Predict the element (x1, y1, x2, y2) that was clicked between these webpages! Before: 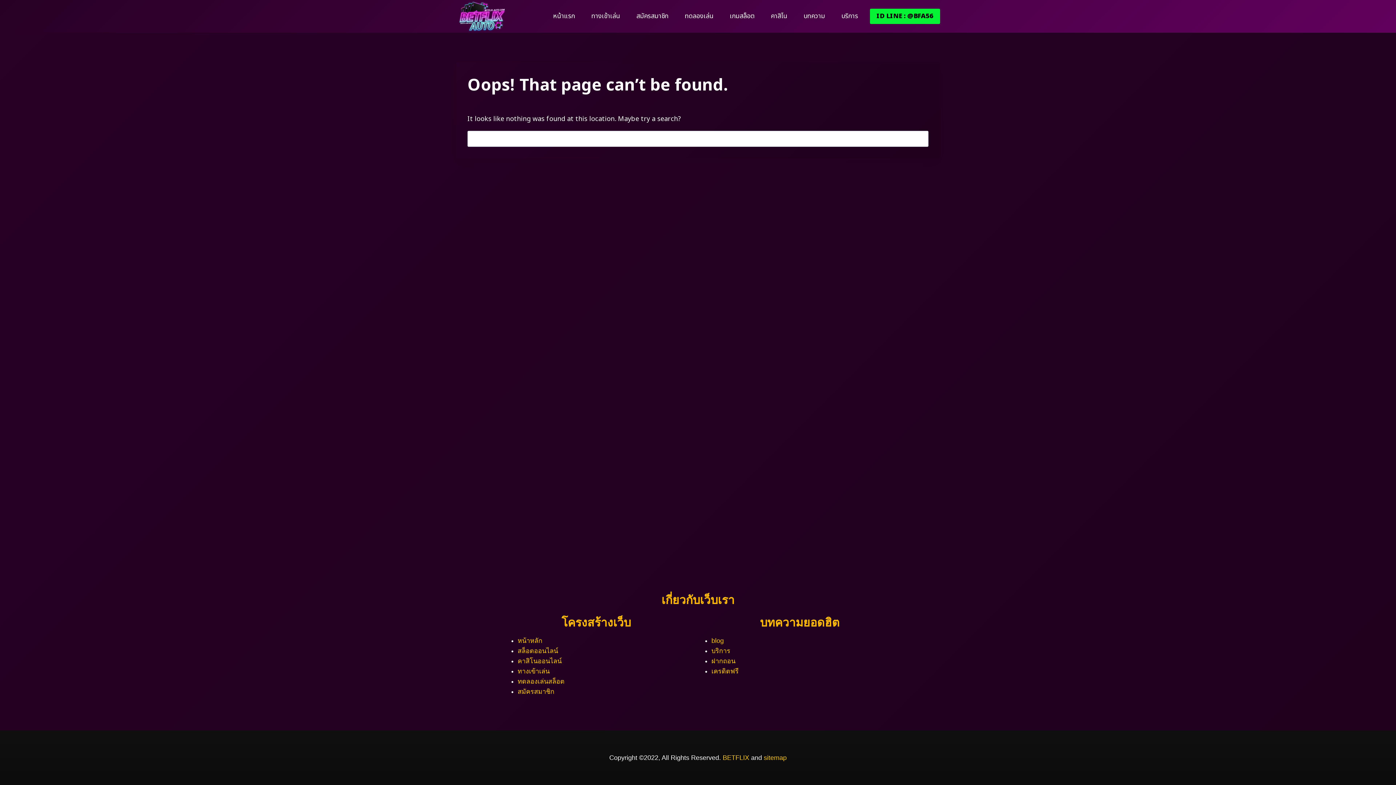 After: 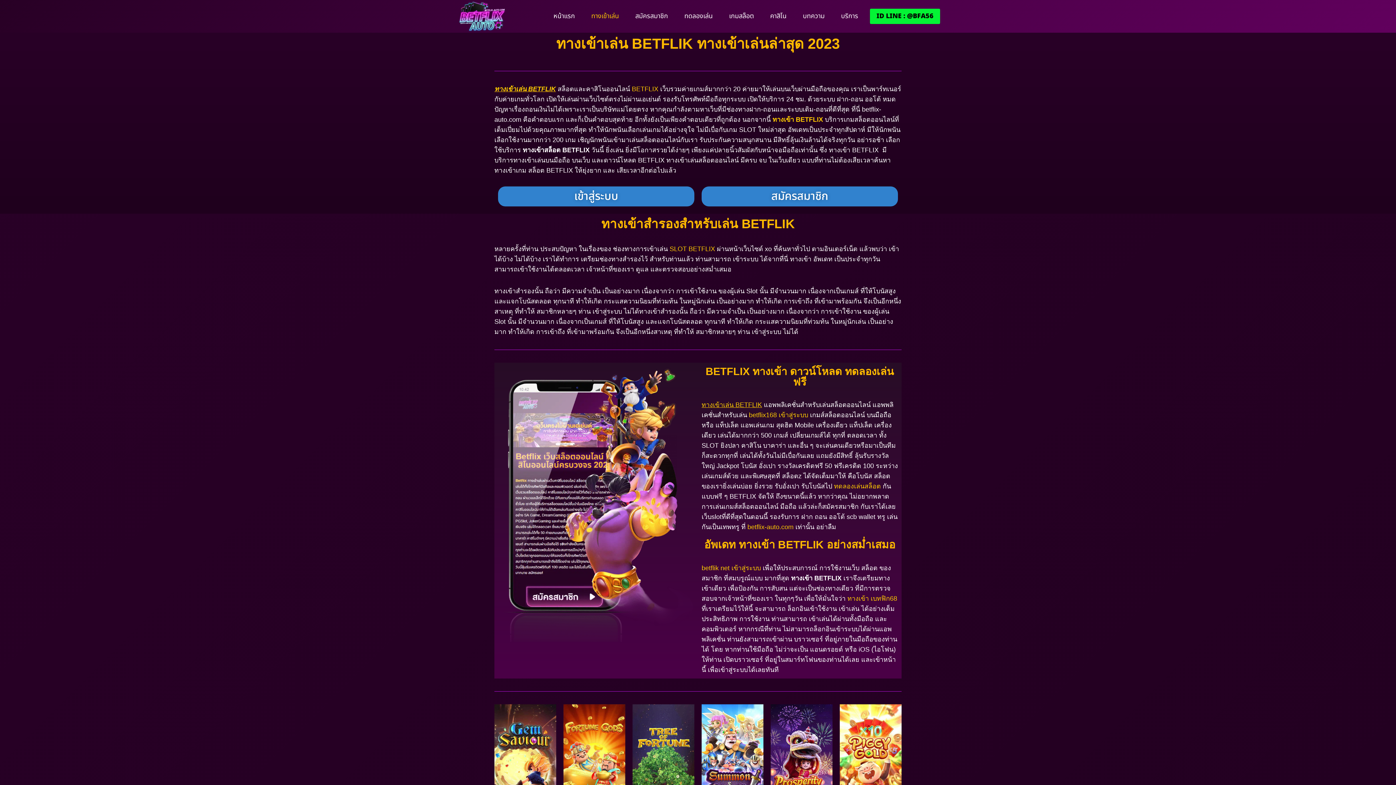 Action: label: ทางเข้าเล่น bbox: (583, 7, 628, 25)